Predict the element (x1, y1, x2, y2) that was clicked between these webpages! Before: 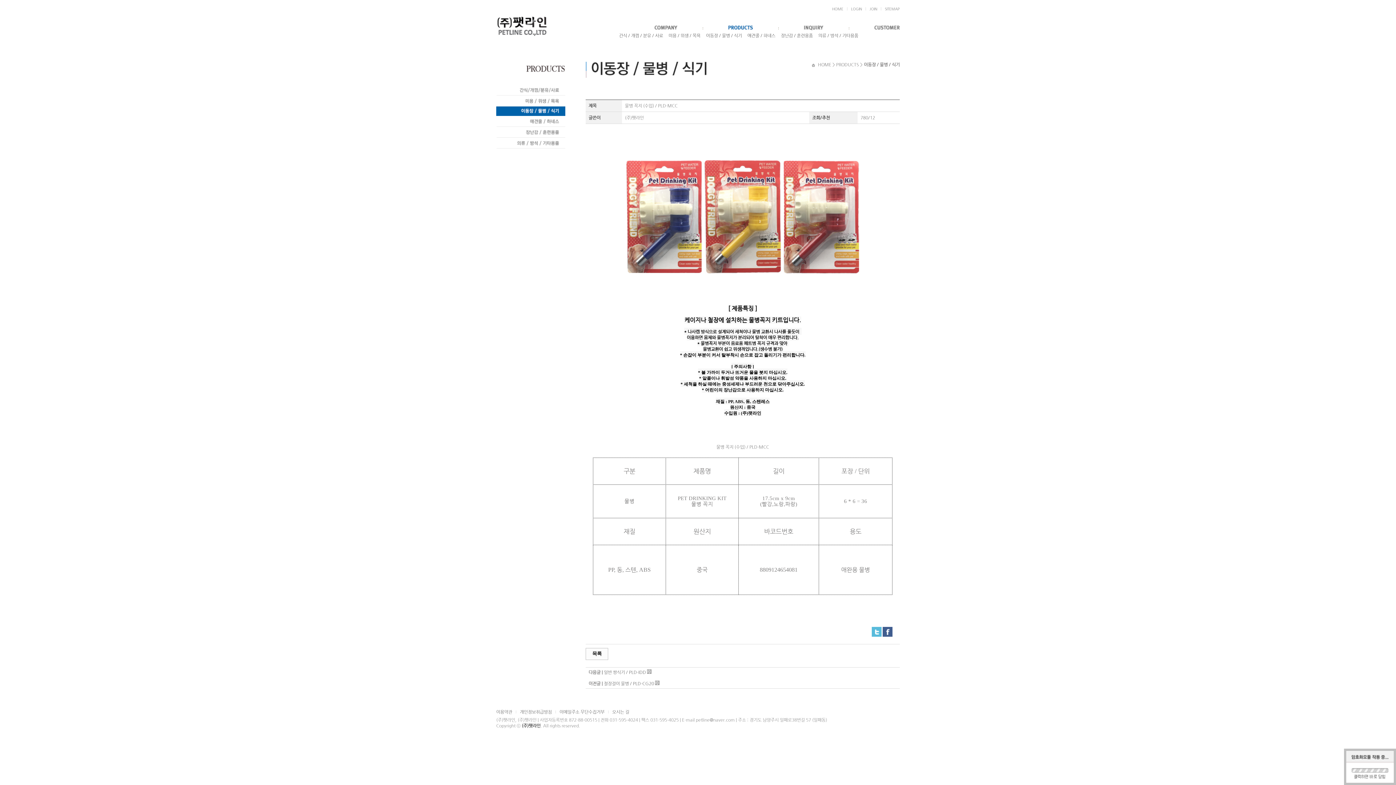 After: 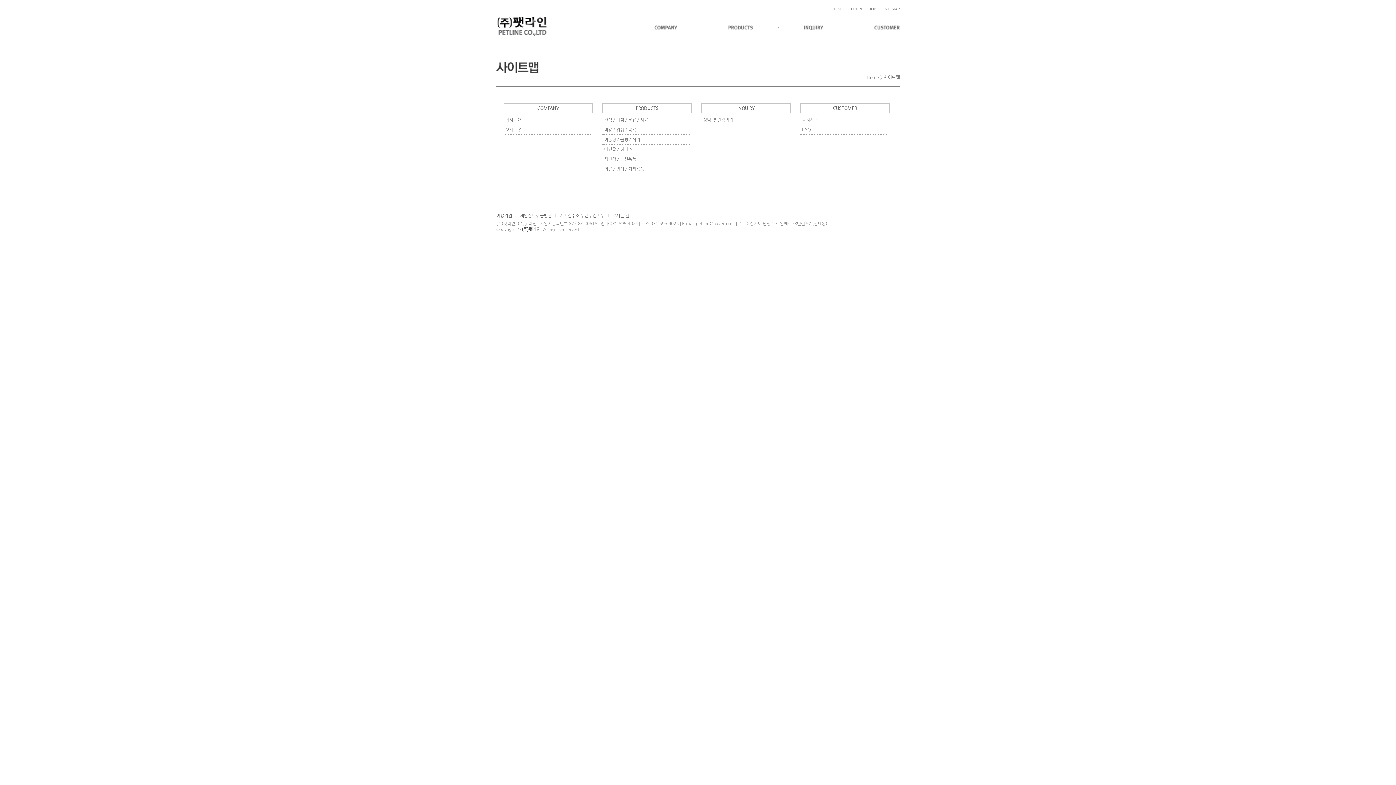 Action: bbox: (885, 6, 900, 10) label: SITEMAP